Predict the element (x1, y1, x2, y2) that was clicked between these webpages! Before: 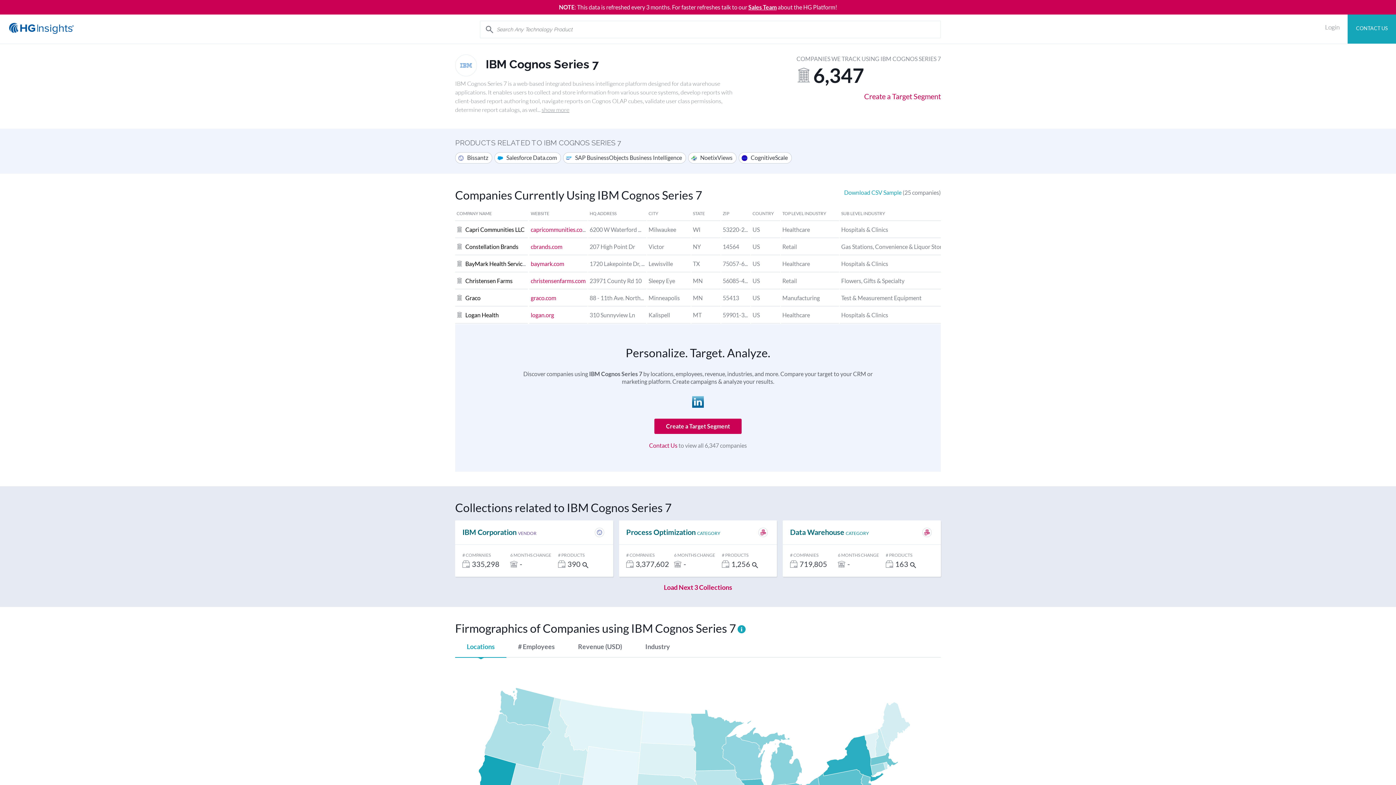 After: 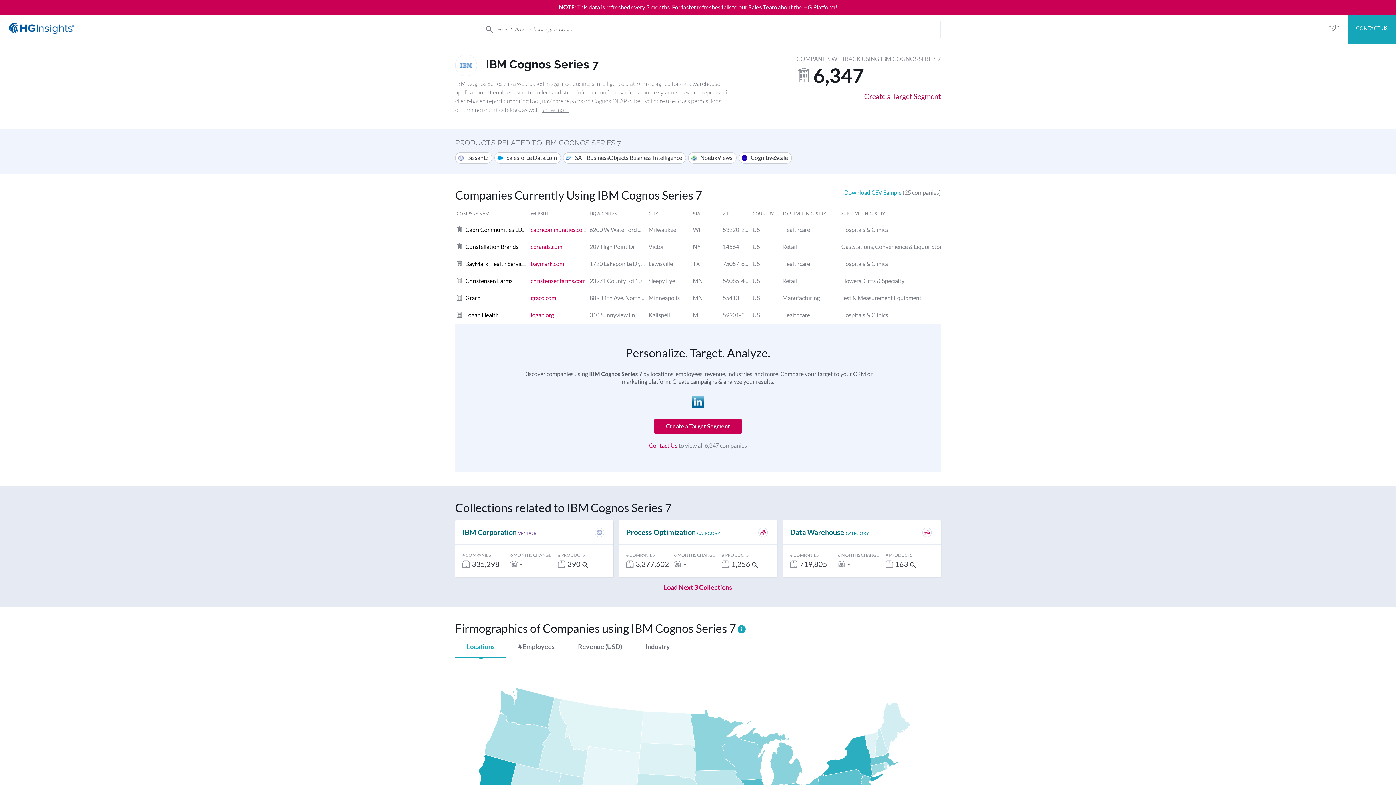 Action: label: Create a Target Segment bbox: (864, 92, 941, 100)